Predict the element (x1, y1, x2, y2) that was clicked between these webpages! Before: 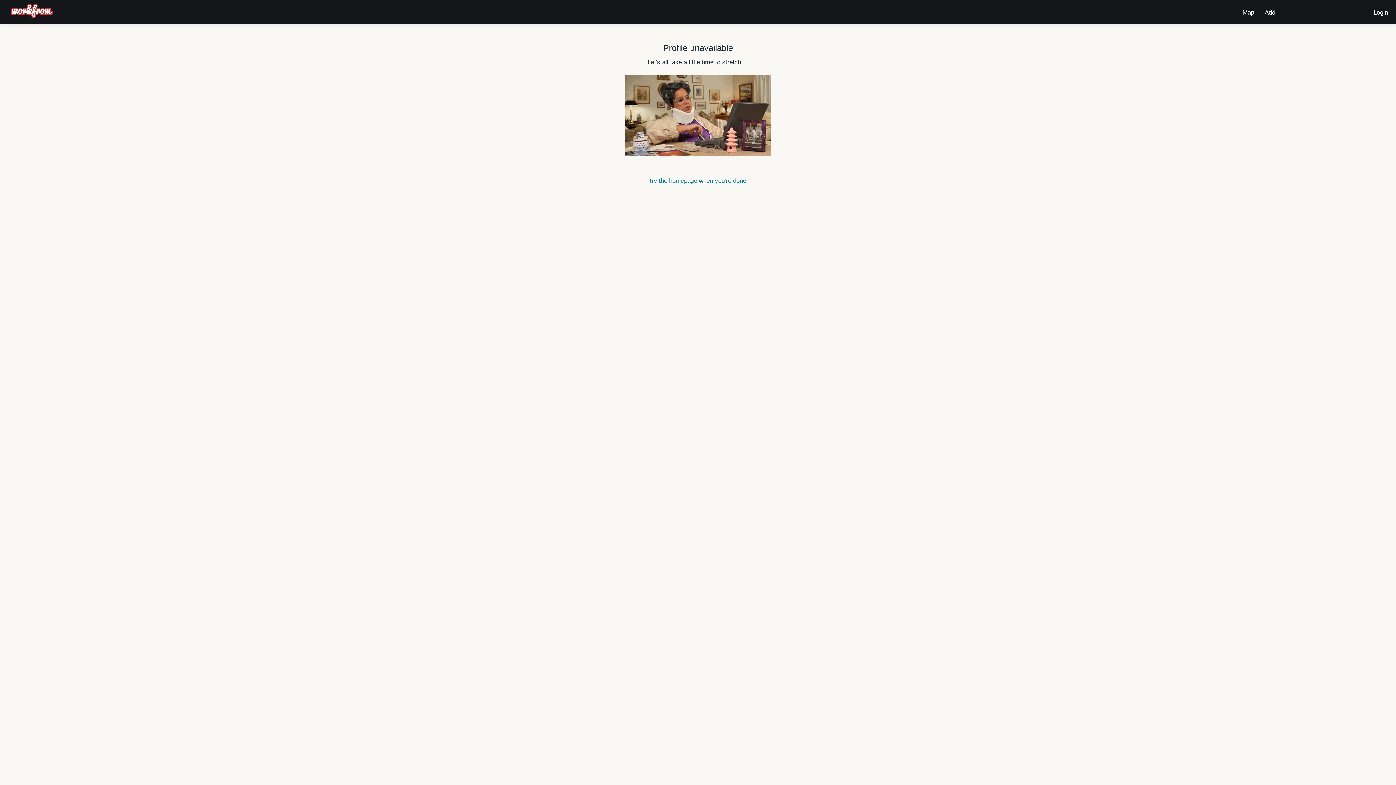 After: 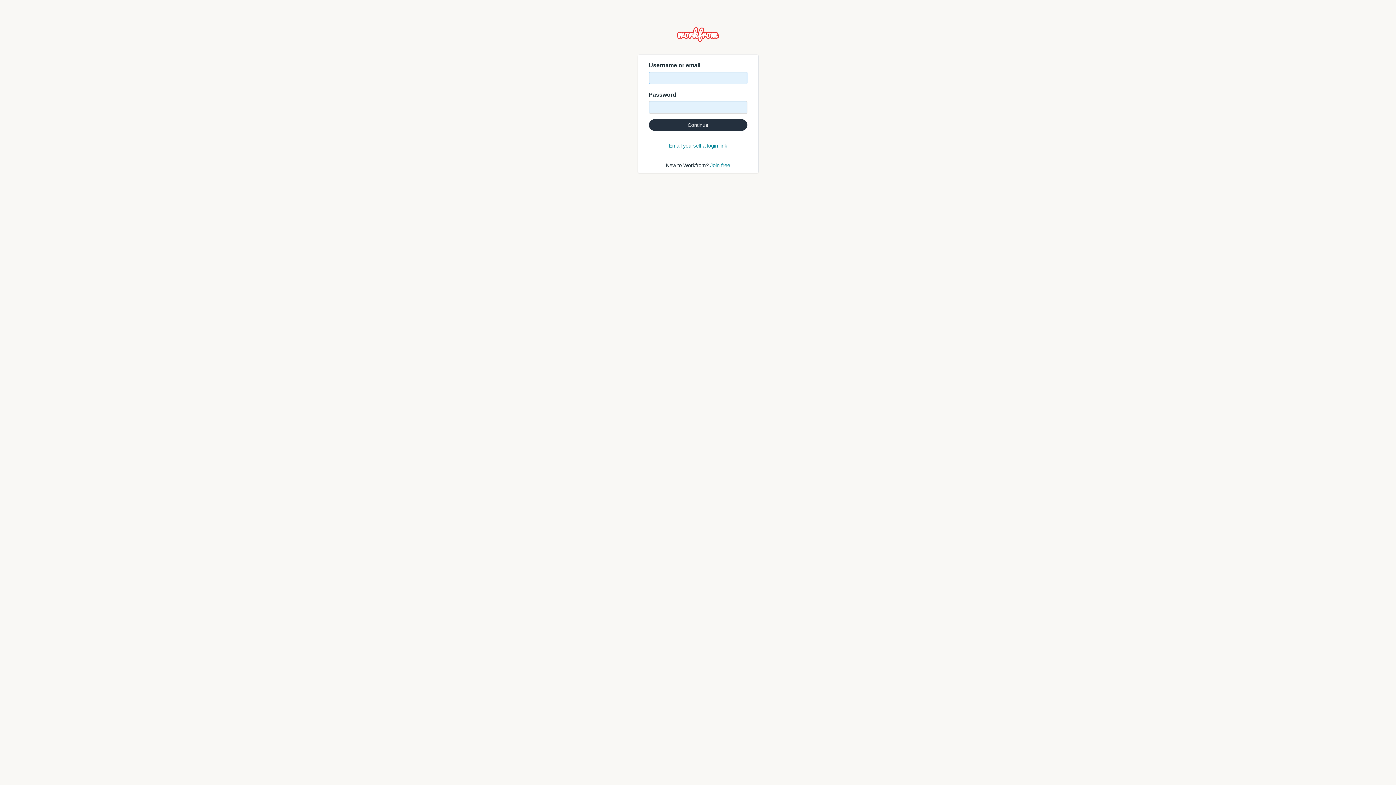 Action: label: Add bbox: (1262, 3, 1278, 17)